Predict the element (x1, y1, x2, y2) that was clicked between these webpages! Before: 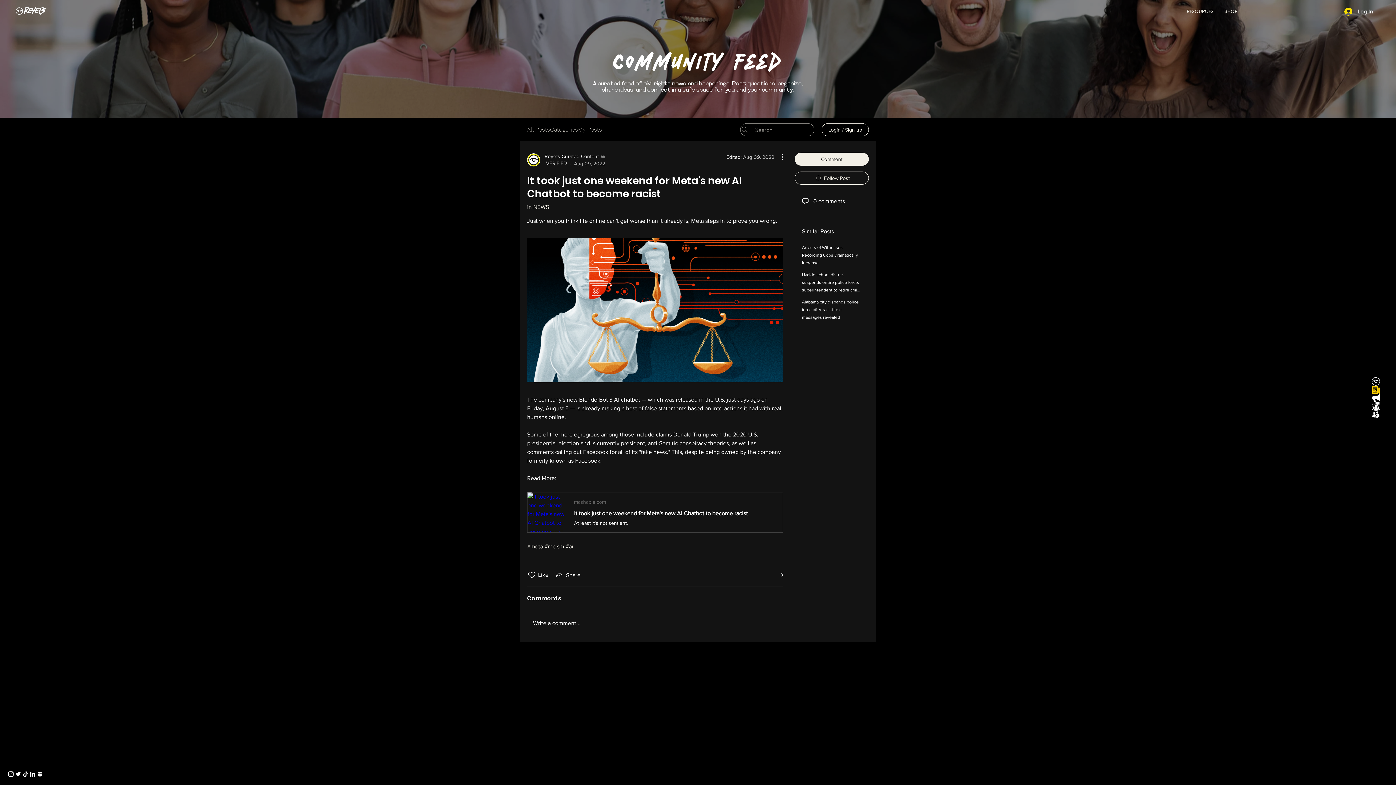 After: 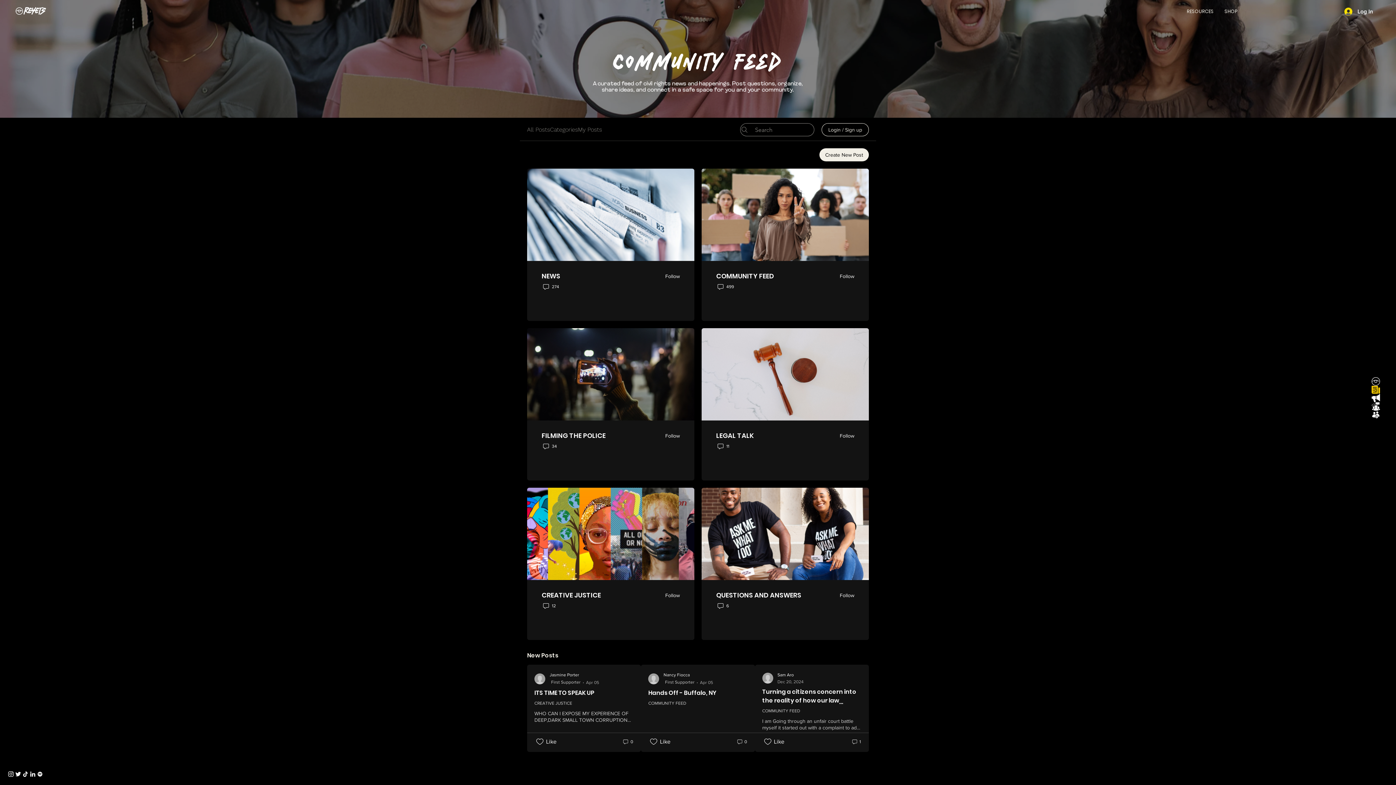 Action: bbox: (550, 125, 578, 134) label: Categories